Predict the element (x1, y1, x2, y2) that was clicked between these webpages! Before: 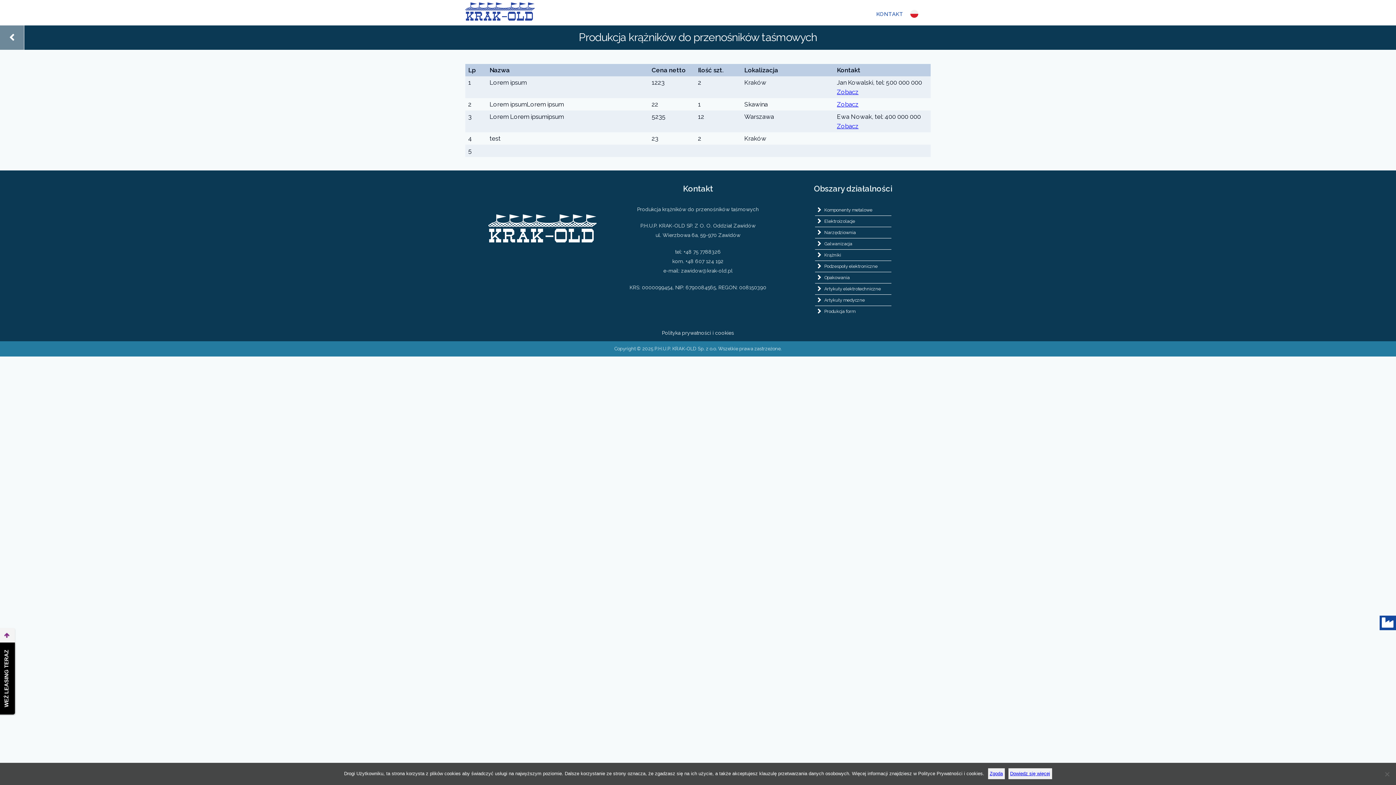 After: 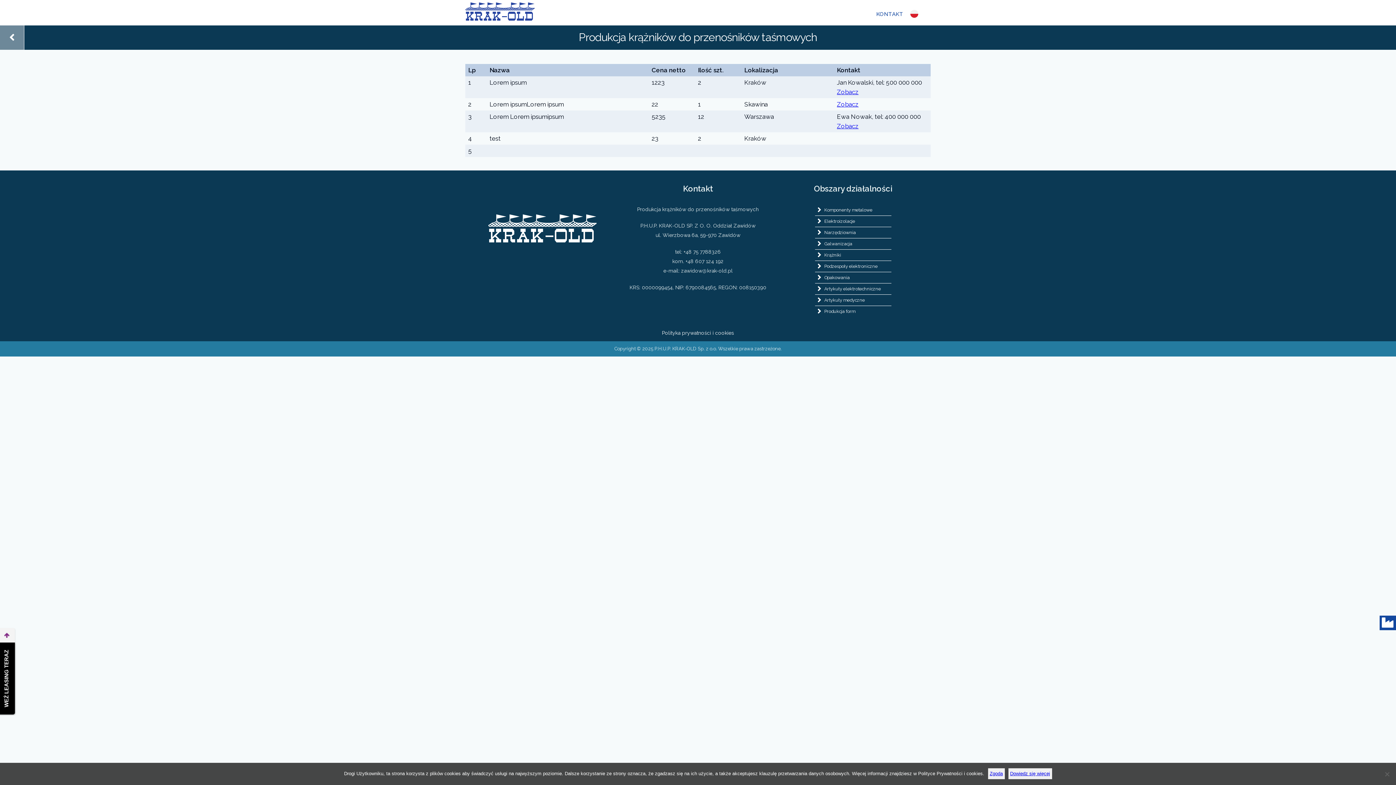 Action: bbox: (909, 6, 919, 21)